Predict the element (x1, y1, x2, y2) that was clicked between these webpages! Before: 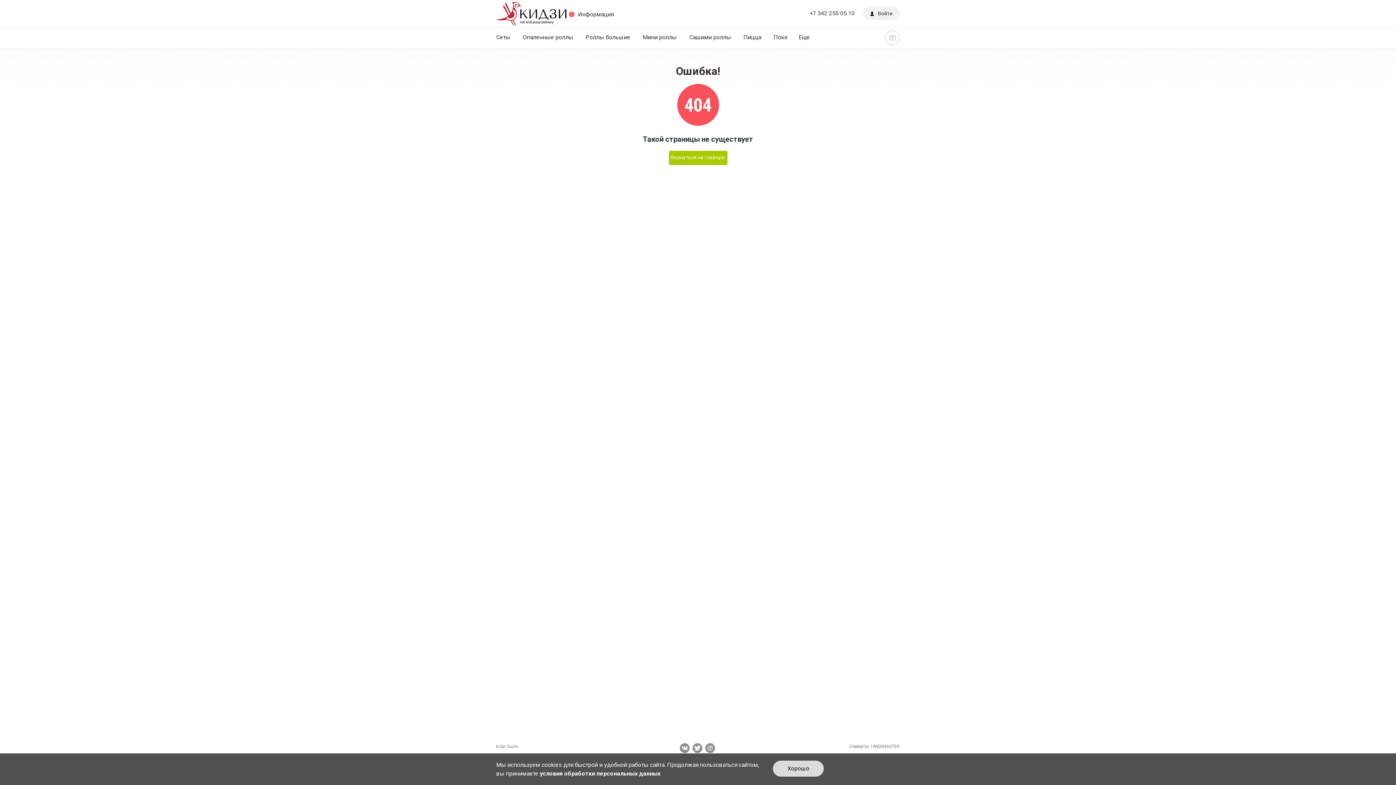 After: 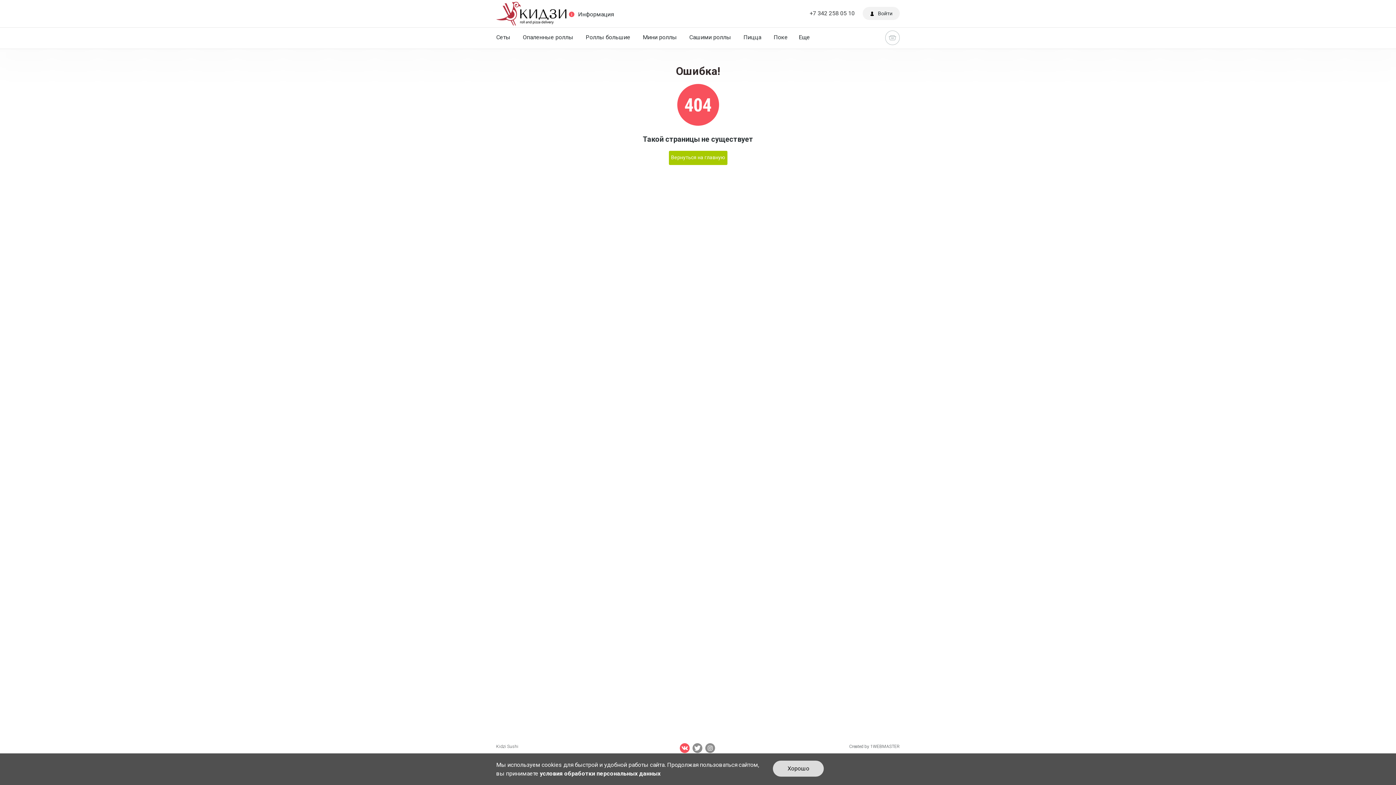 Action: bbox: (680, 749, 691, 754) label:  